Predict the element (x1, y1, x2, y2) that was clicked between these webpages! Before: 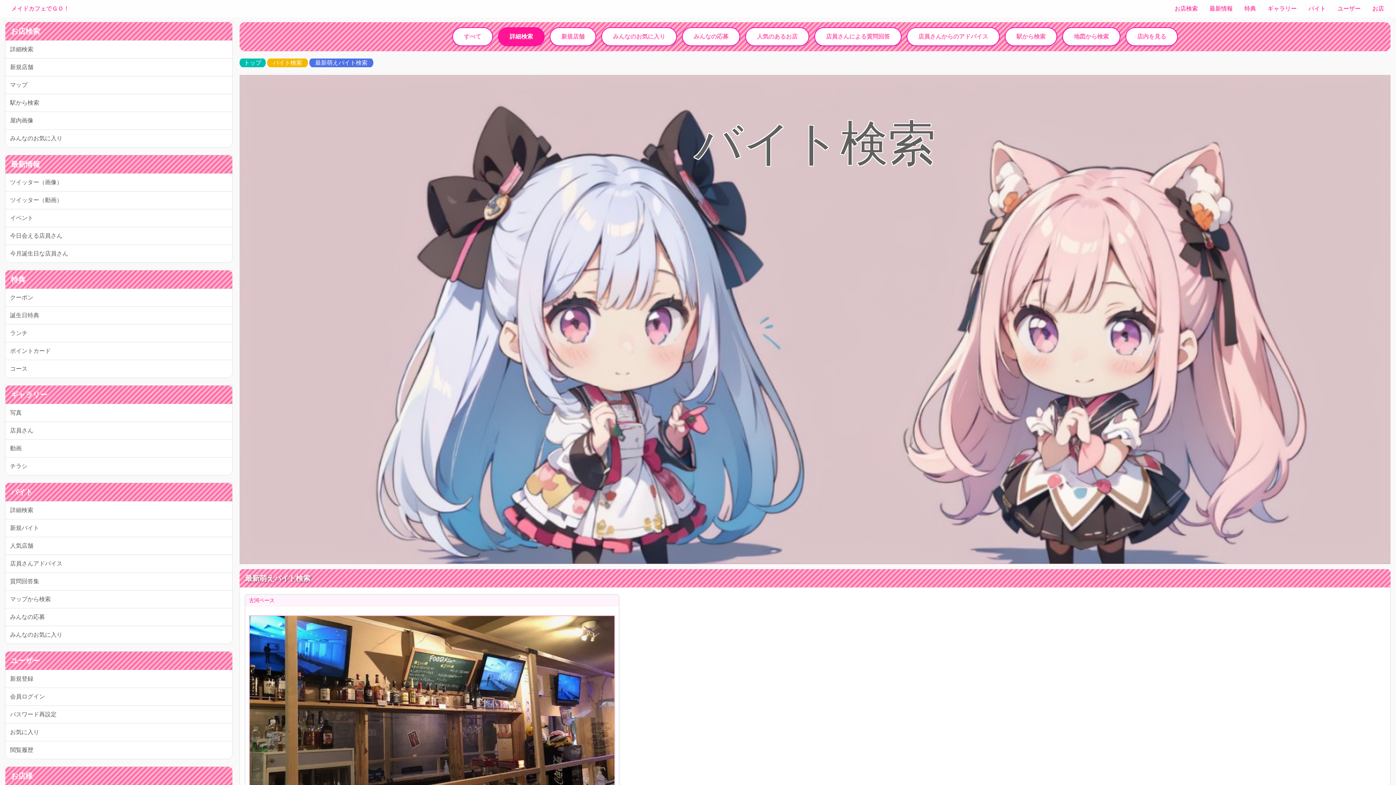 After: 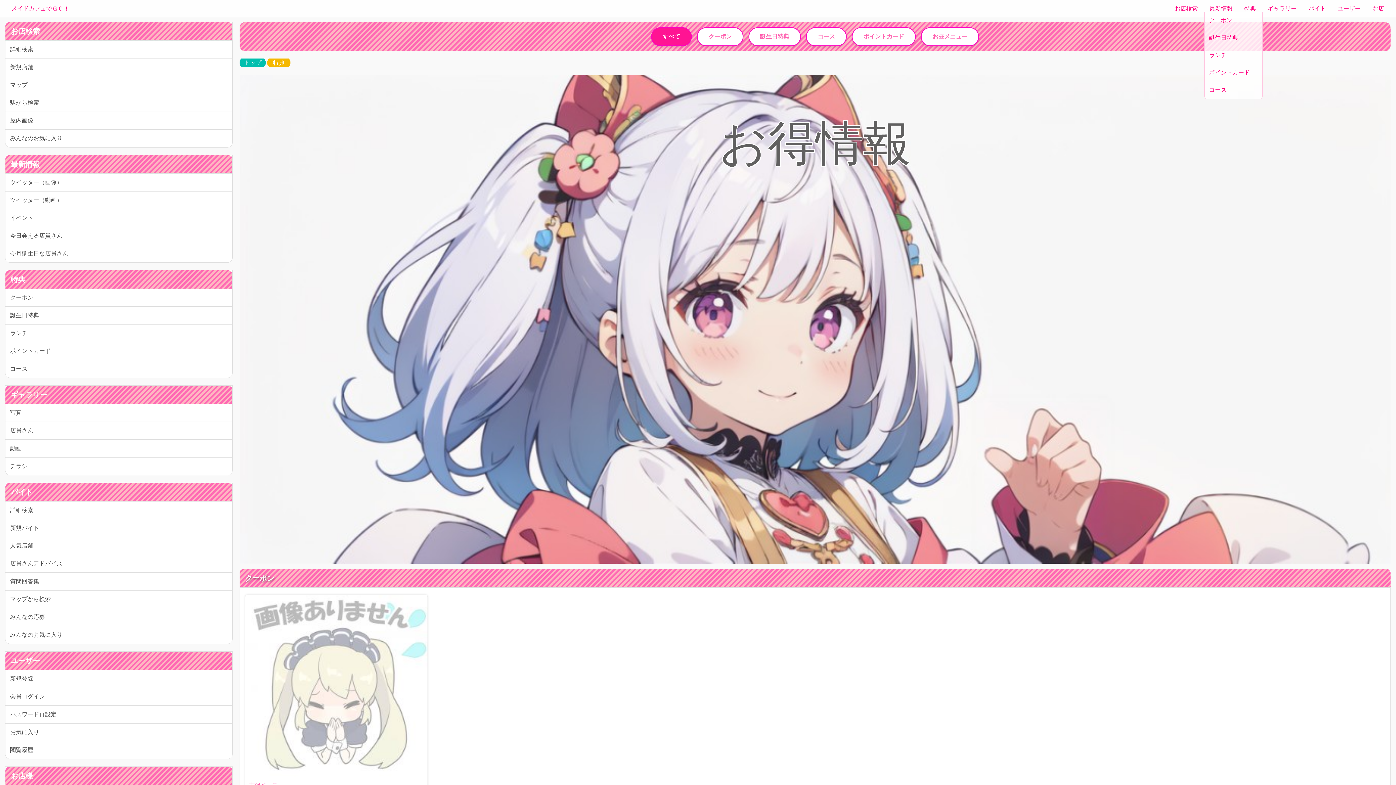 Action: label: 特典 bbox: (1239, 0, 1261, 17)